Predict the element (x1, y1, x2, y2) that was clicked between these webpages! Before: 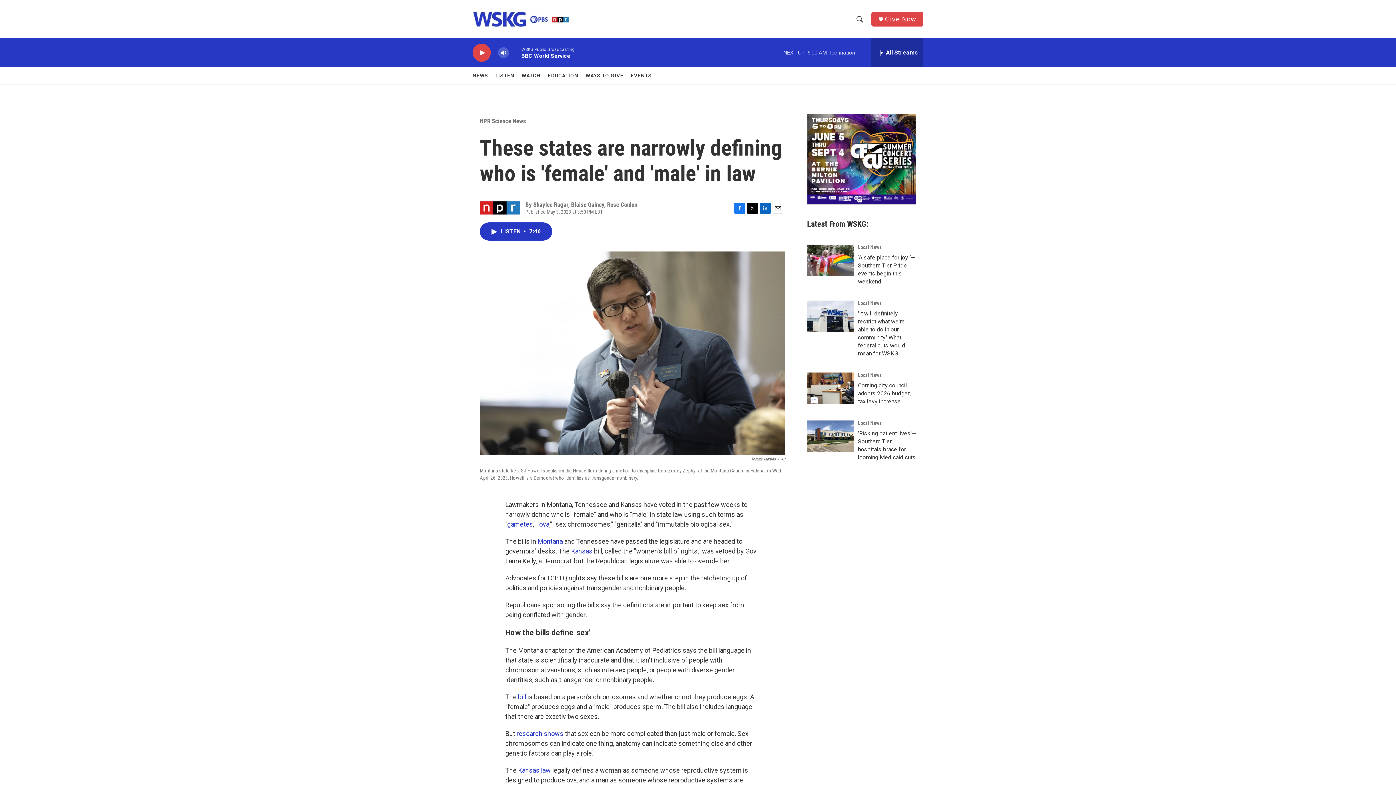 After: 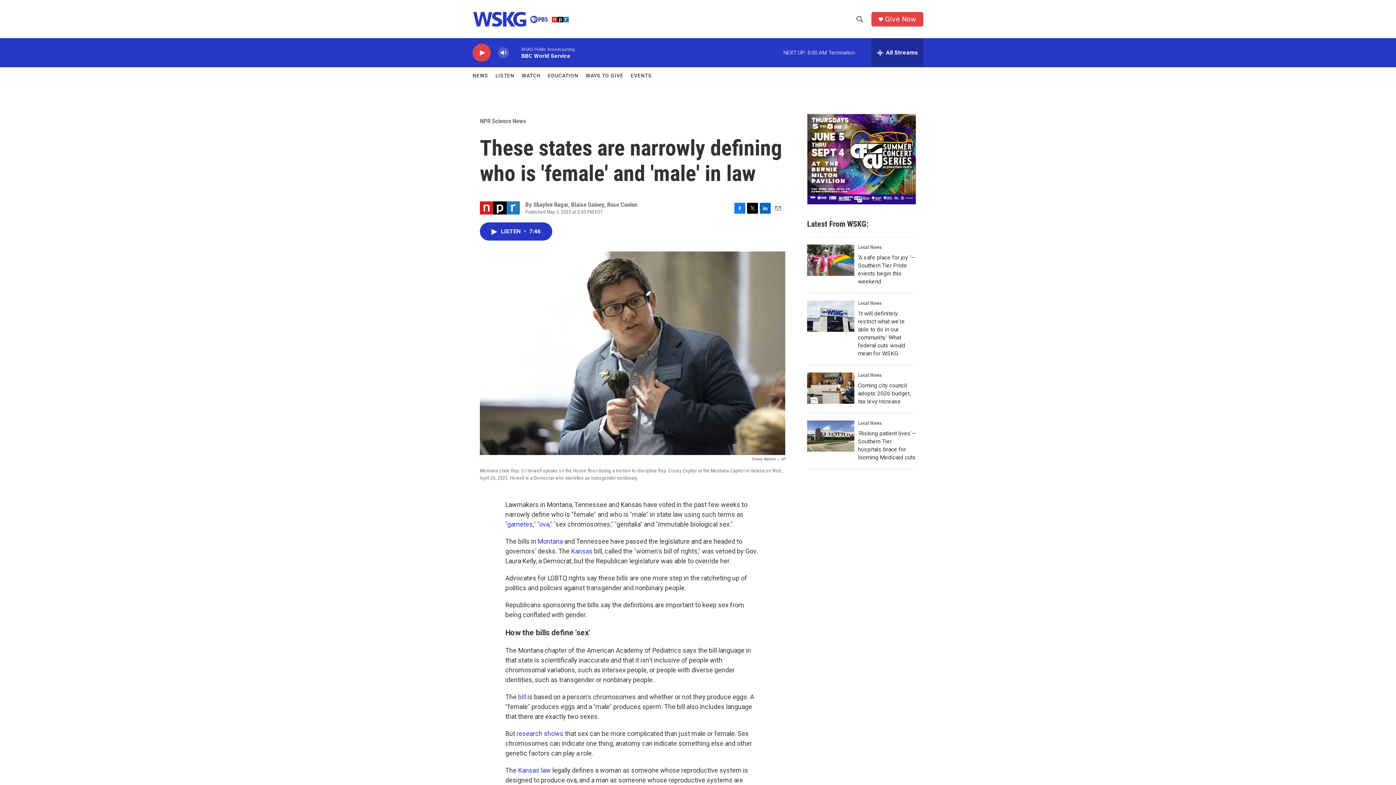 Action: bbox: (480, 117, 526, 124) label: NPR Science News